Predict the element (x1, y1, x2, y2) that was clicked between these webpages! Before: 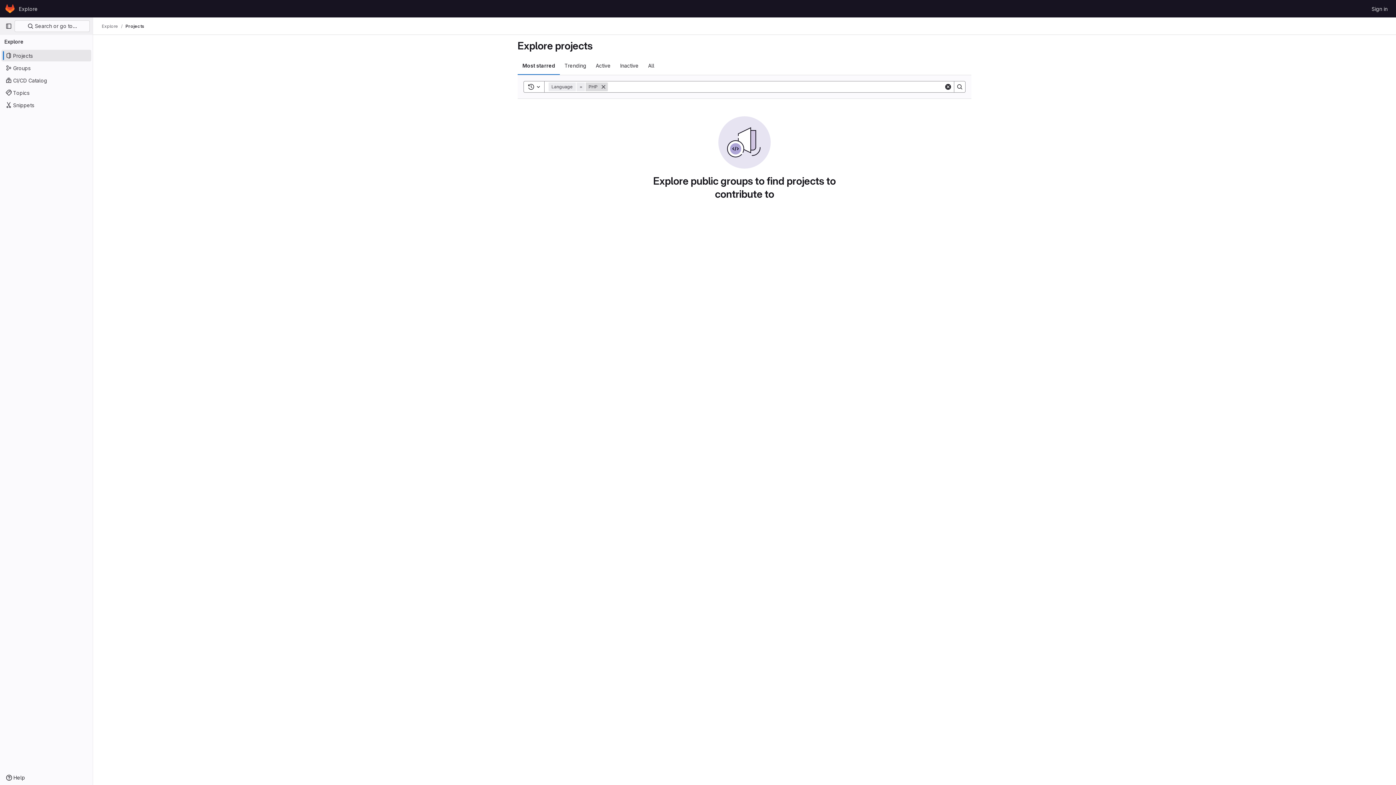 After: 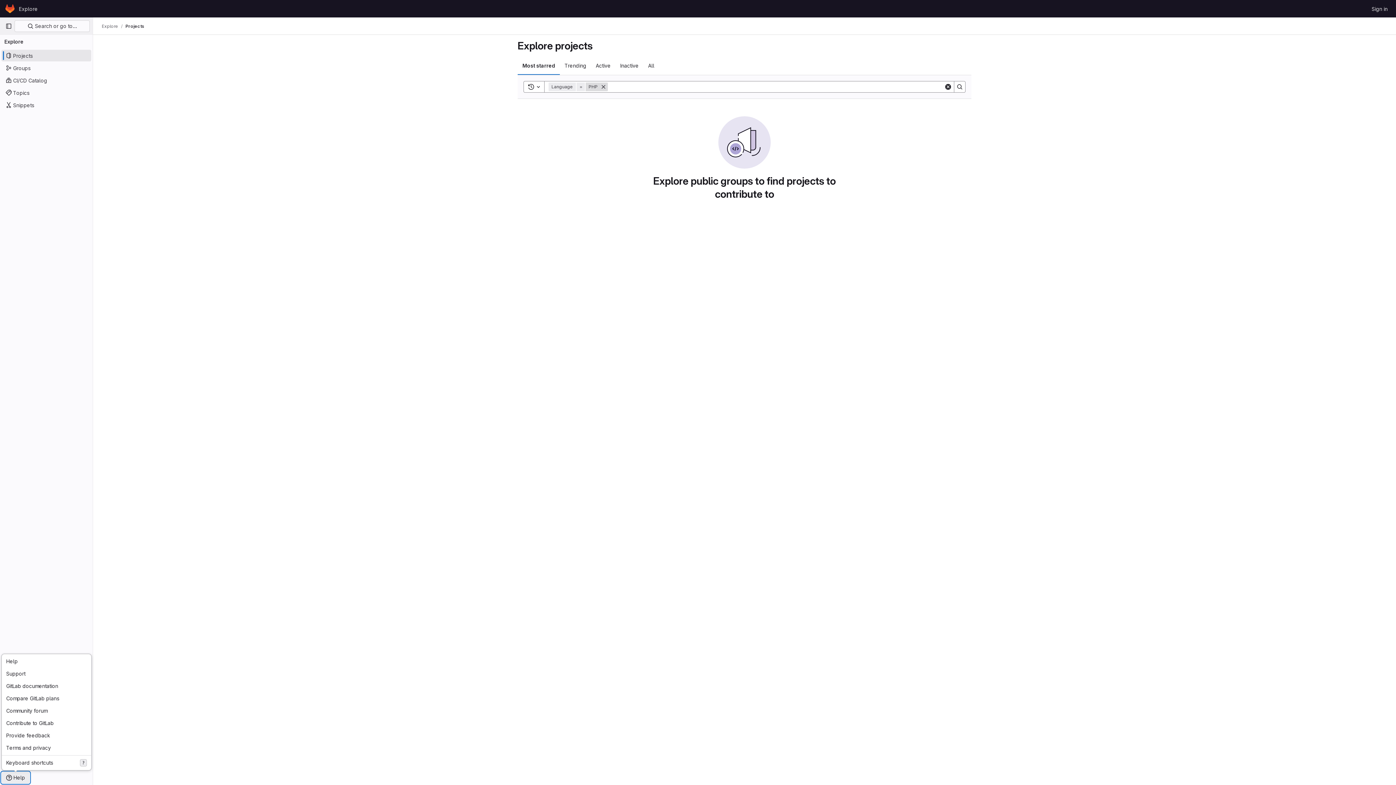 Action: bbox: (1, 772, 29, 784) label: Help